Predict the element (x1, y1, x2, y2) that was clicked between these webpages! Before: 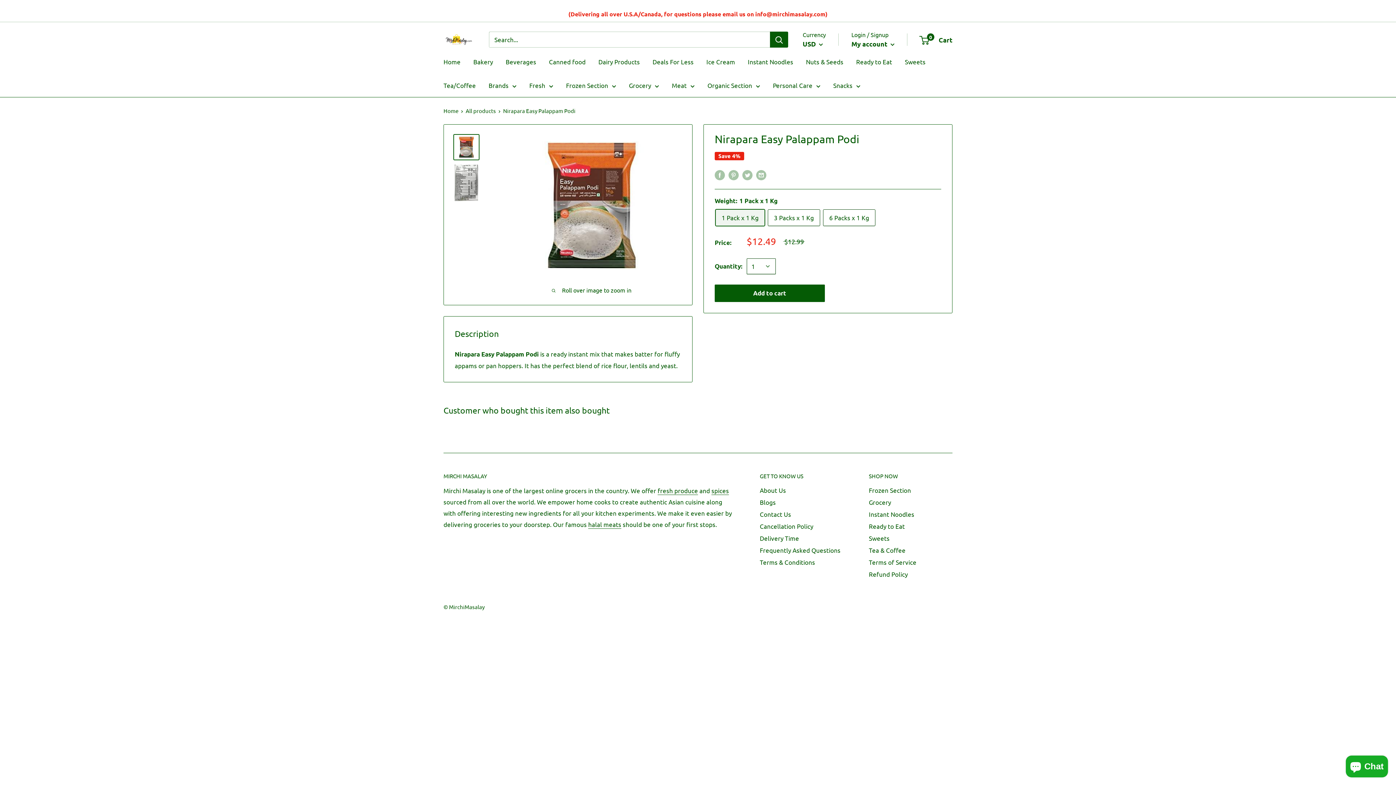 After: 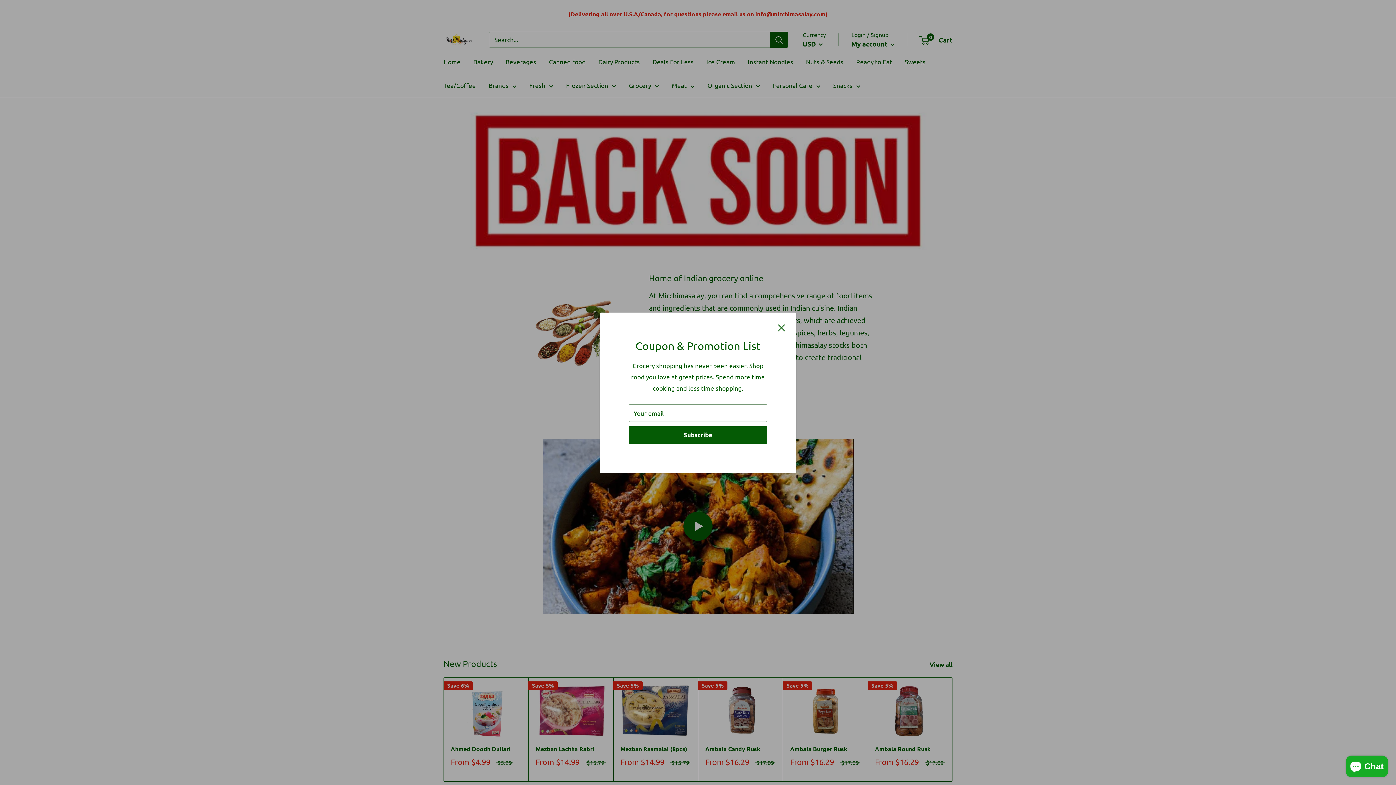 Action: label: Home bbox: (443, 107, 458, 114)